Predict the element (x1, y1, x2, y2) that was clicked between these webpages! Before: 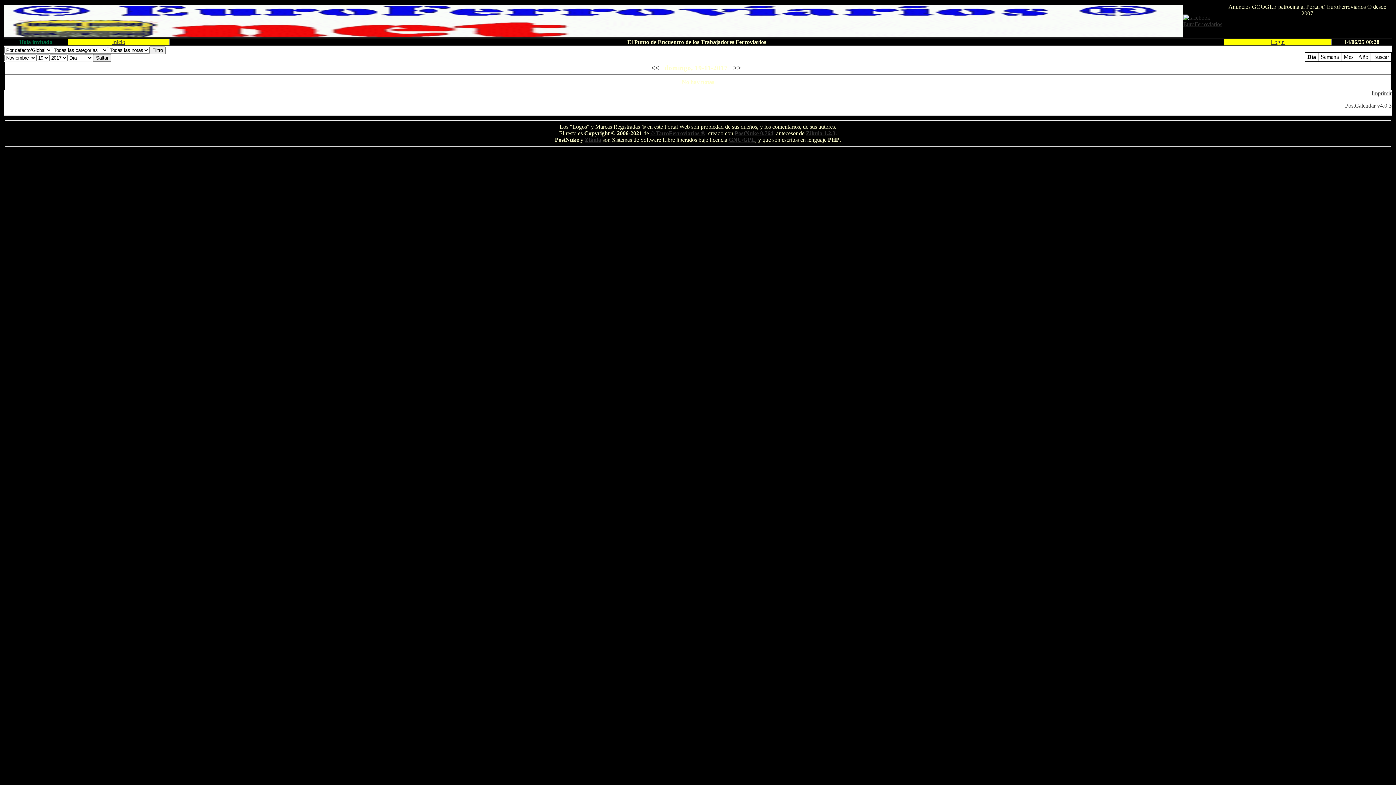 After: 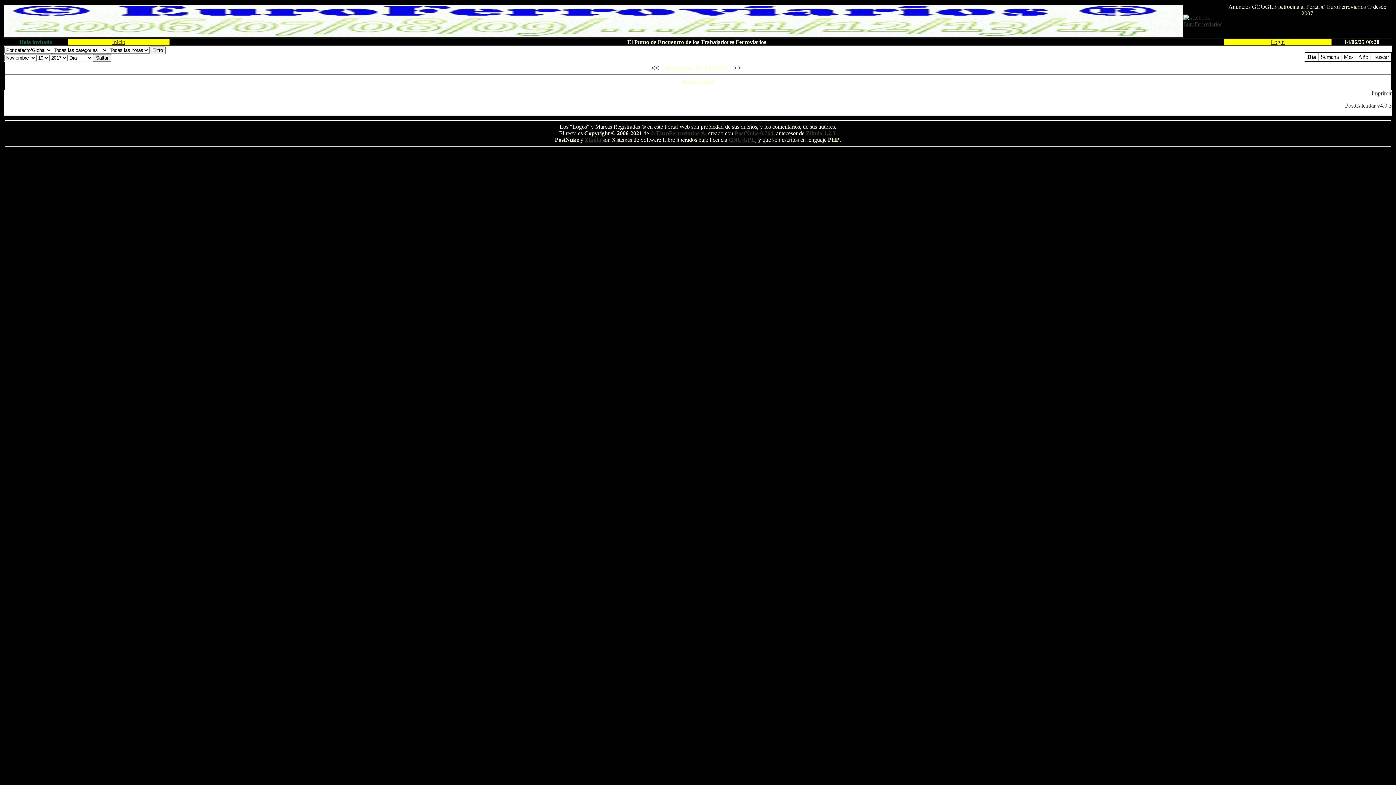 Action: label: Día bbox: (1306, 53, 1317, 60)